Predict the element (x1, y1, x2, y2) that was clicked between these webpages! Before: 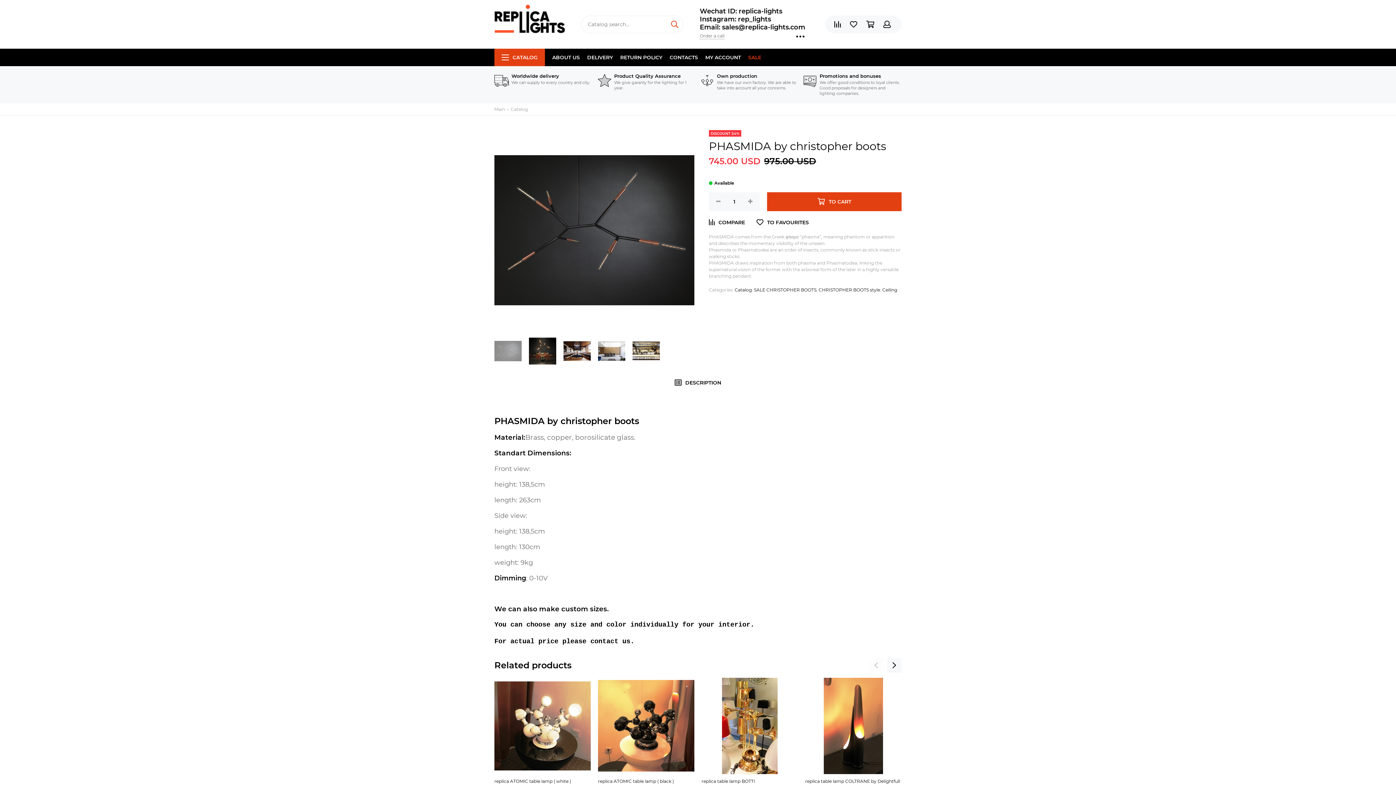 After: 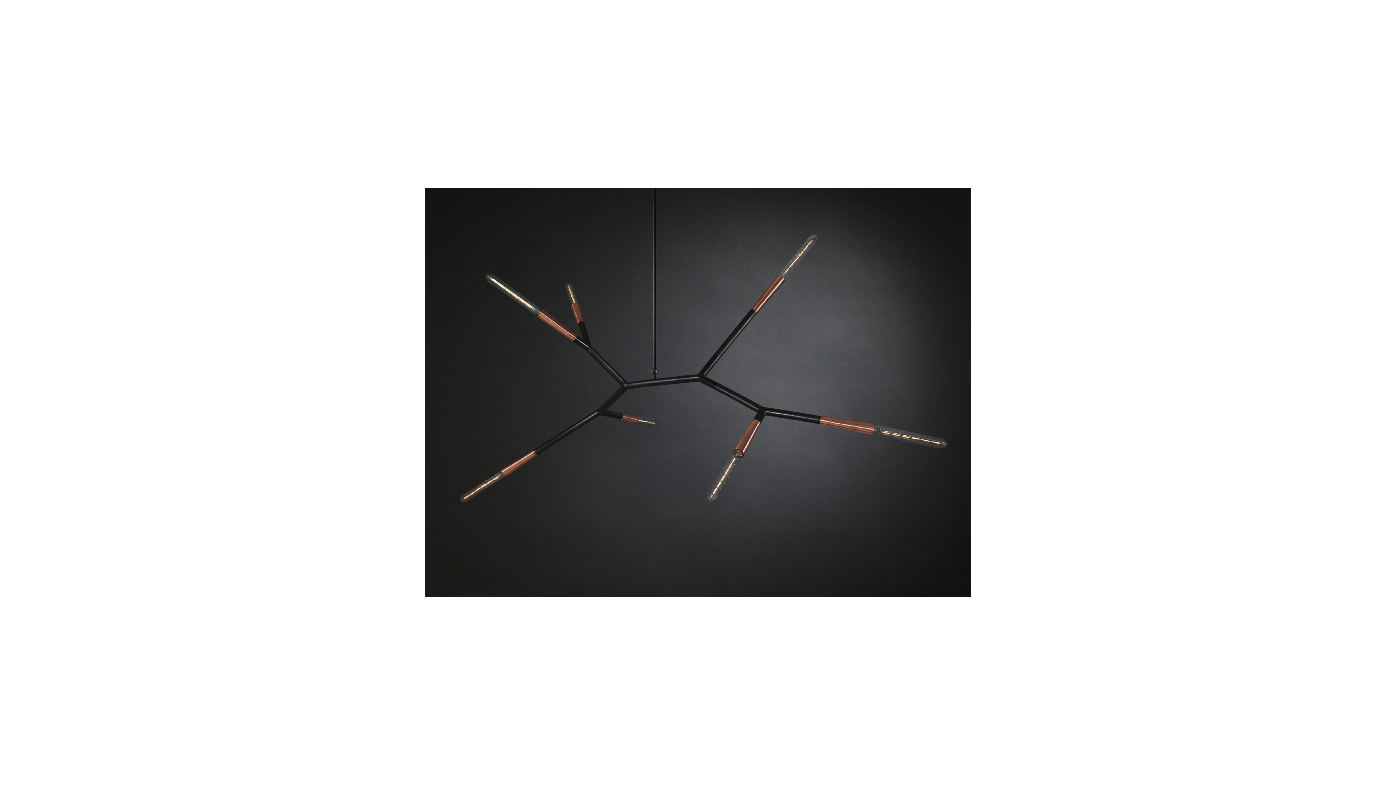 Action: bbox: (494, 130, 694, 330)